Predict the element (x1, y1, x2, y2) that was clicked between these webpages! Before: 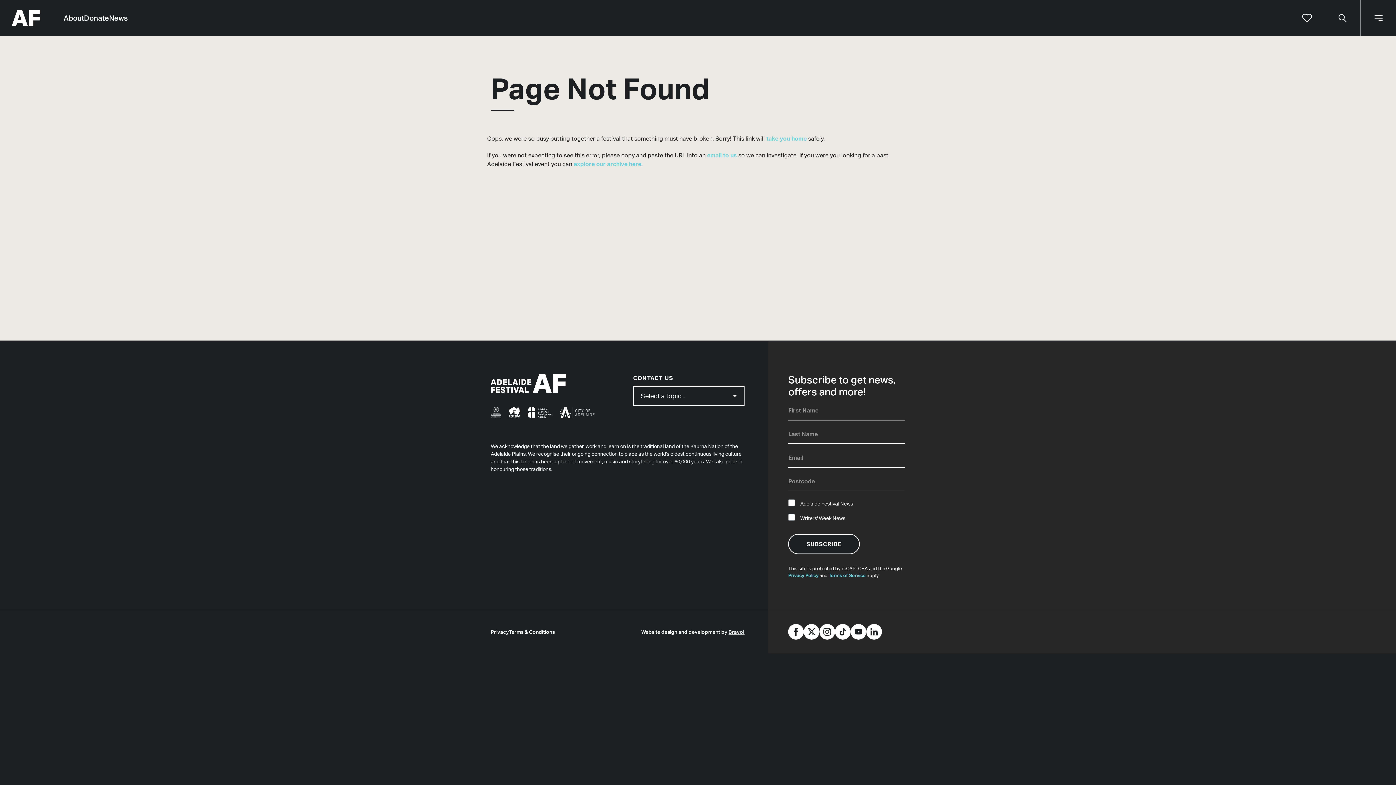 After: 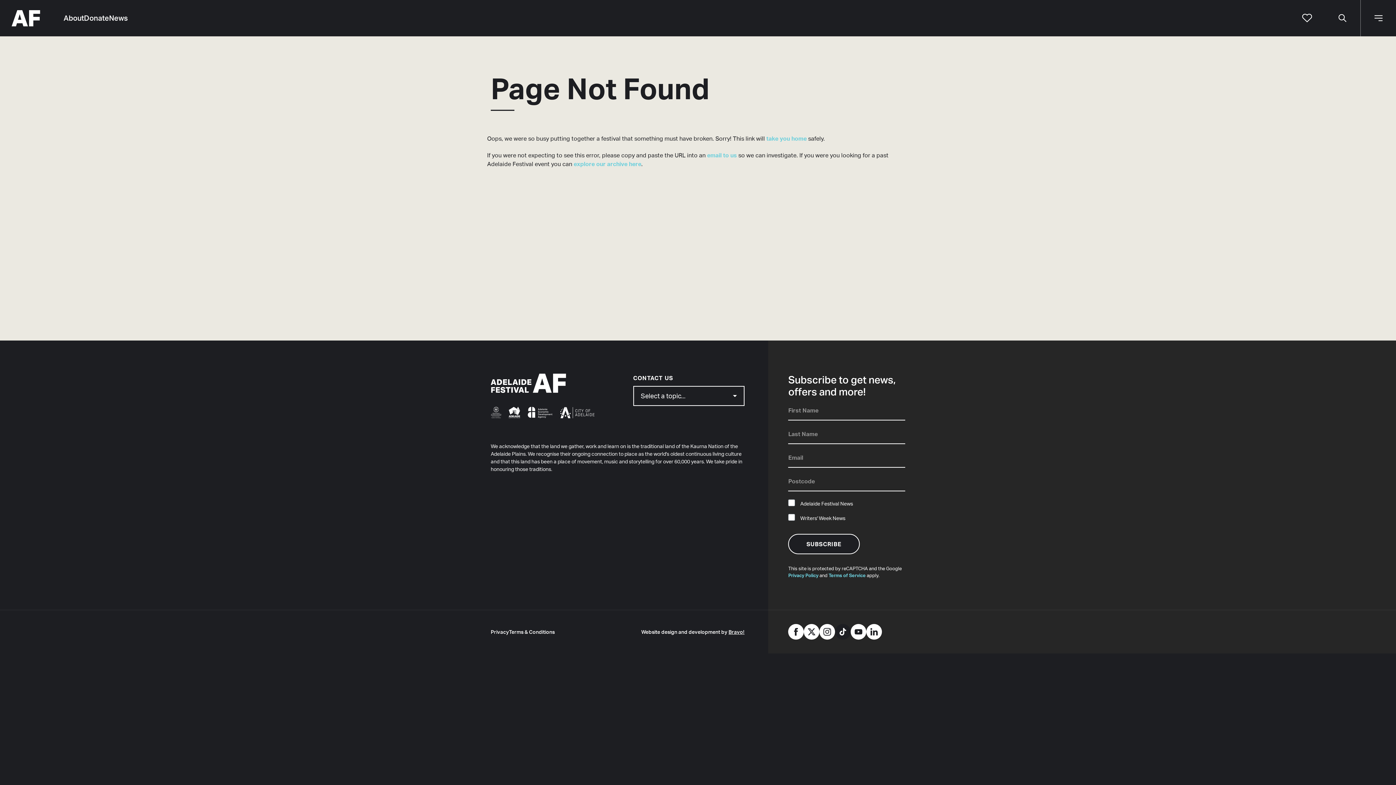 Action: label: Adelaide Festival Tik Tok bbox: (835, 624, 851, 639)